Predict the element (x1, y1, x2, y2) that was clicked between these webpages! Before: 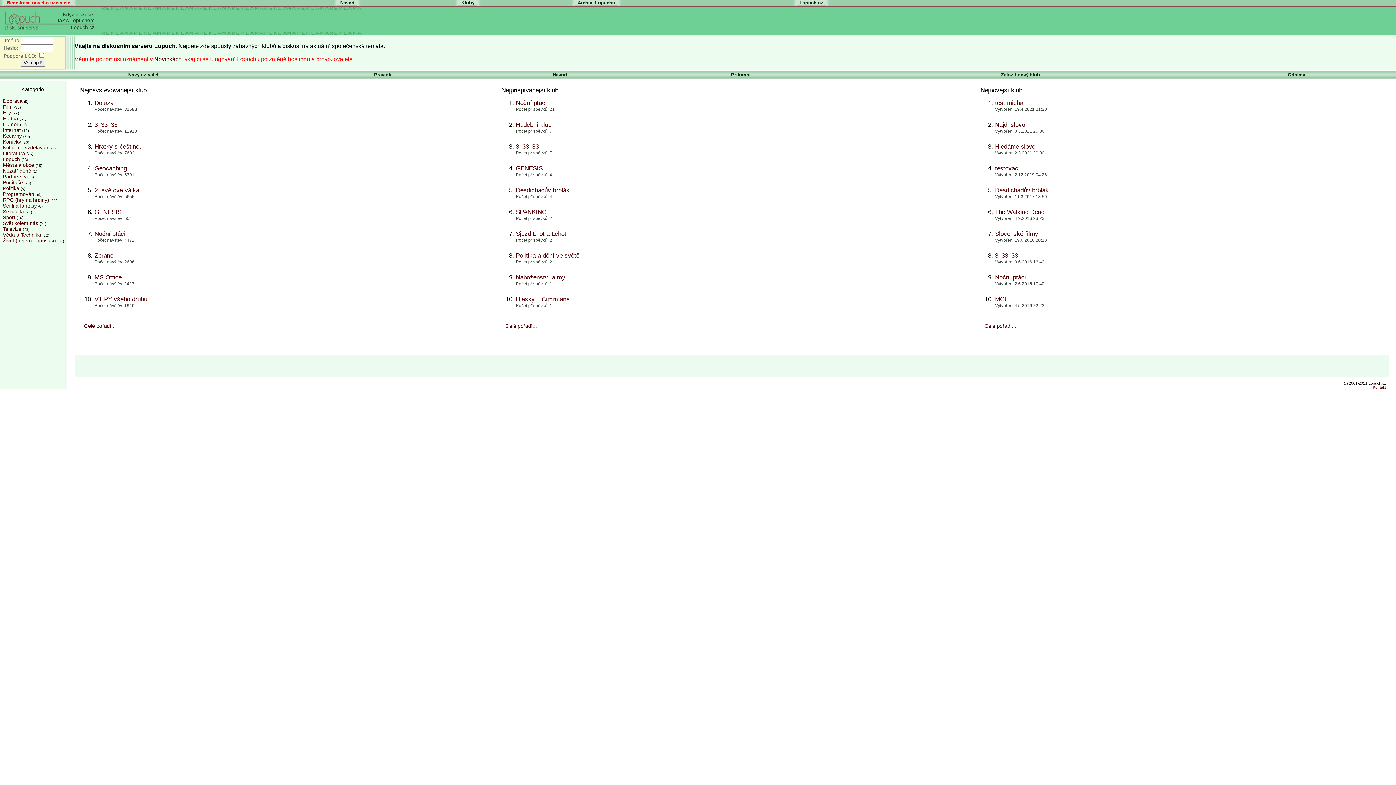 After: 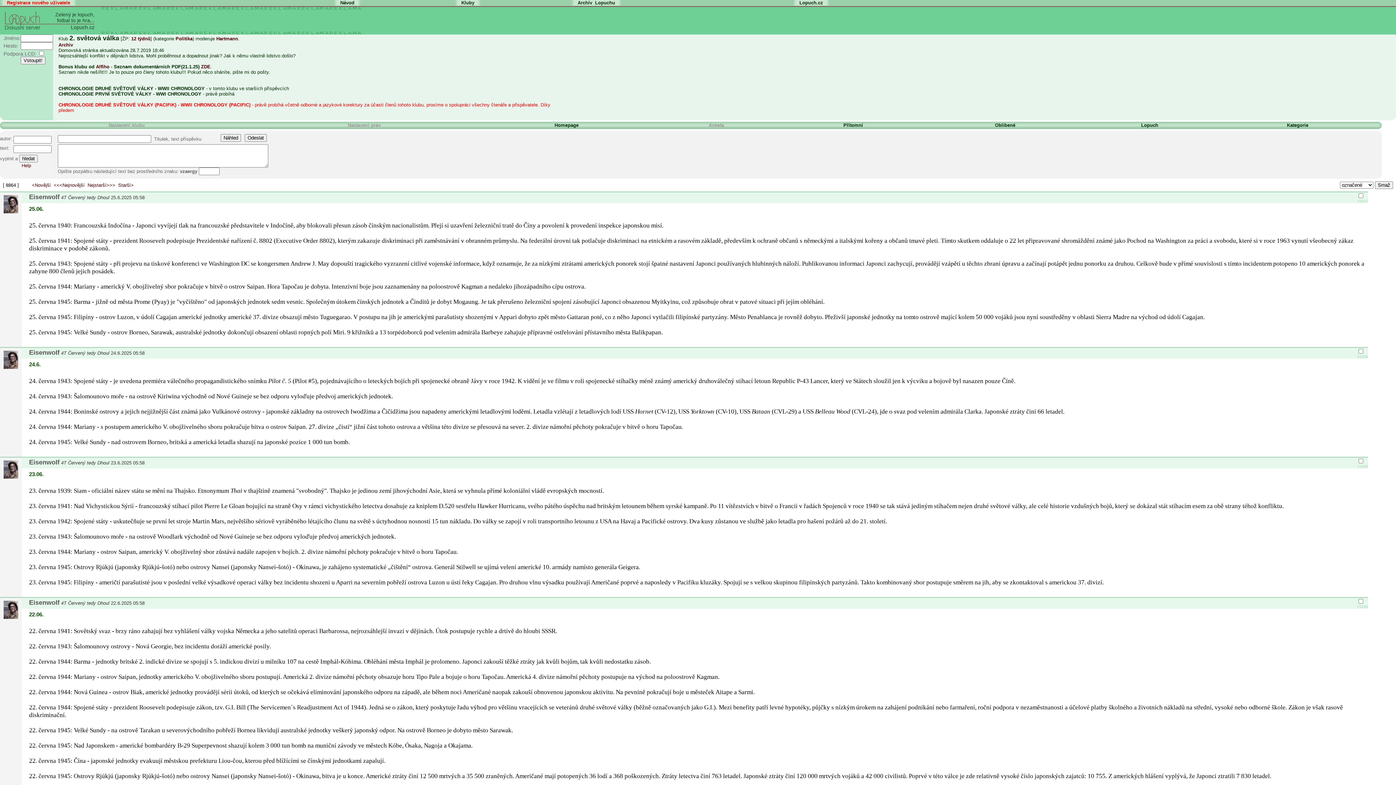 Action: label: 2. světová válka bbox: (94, 186, 139, 193)